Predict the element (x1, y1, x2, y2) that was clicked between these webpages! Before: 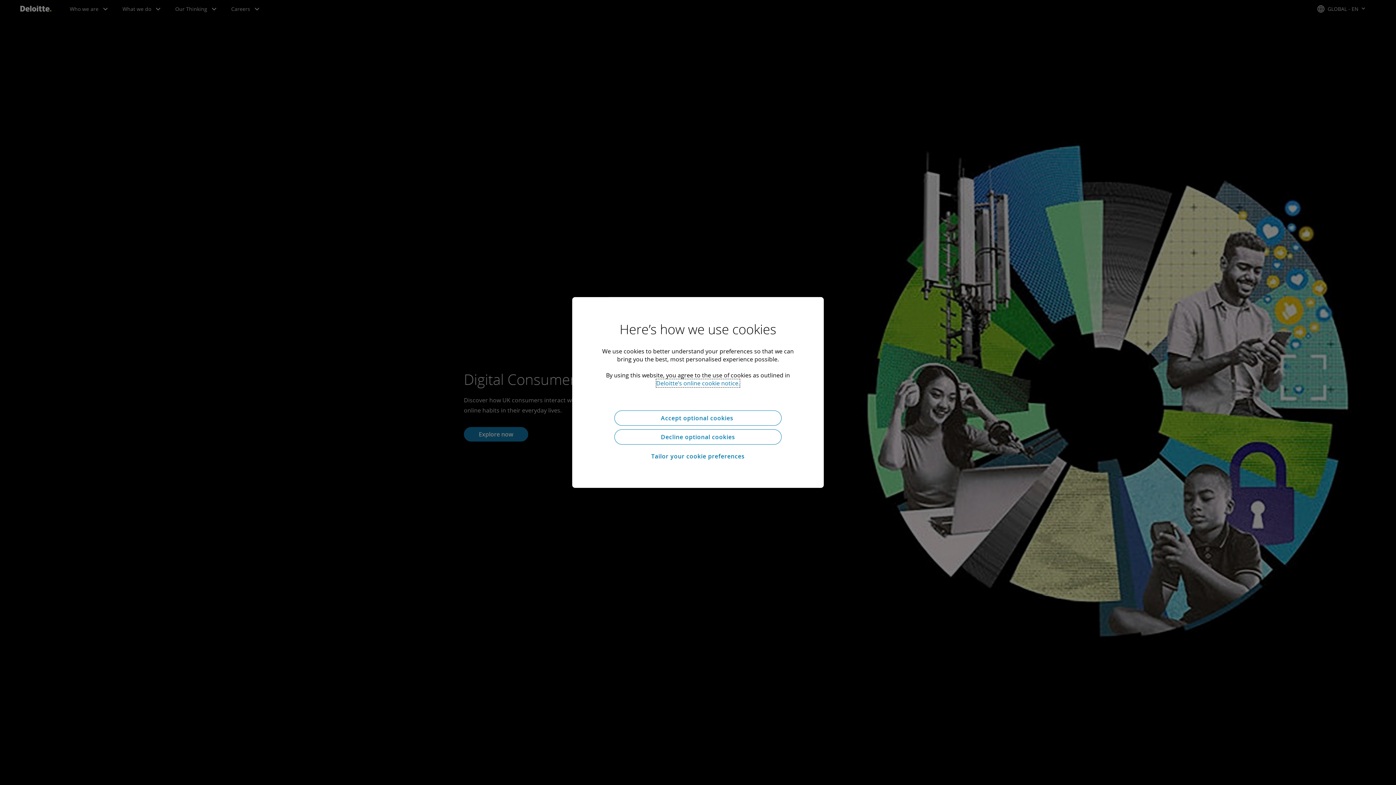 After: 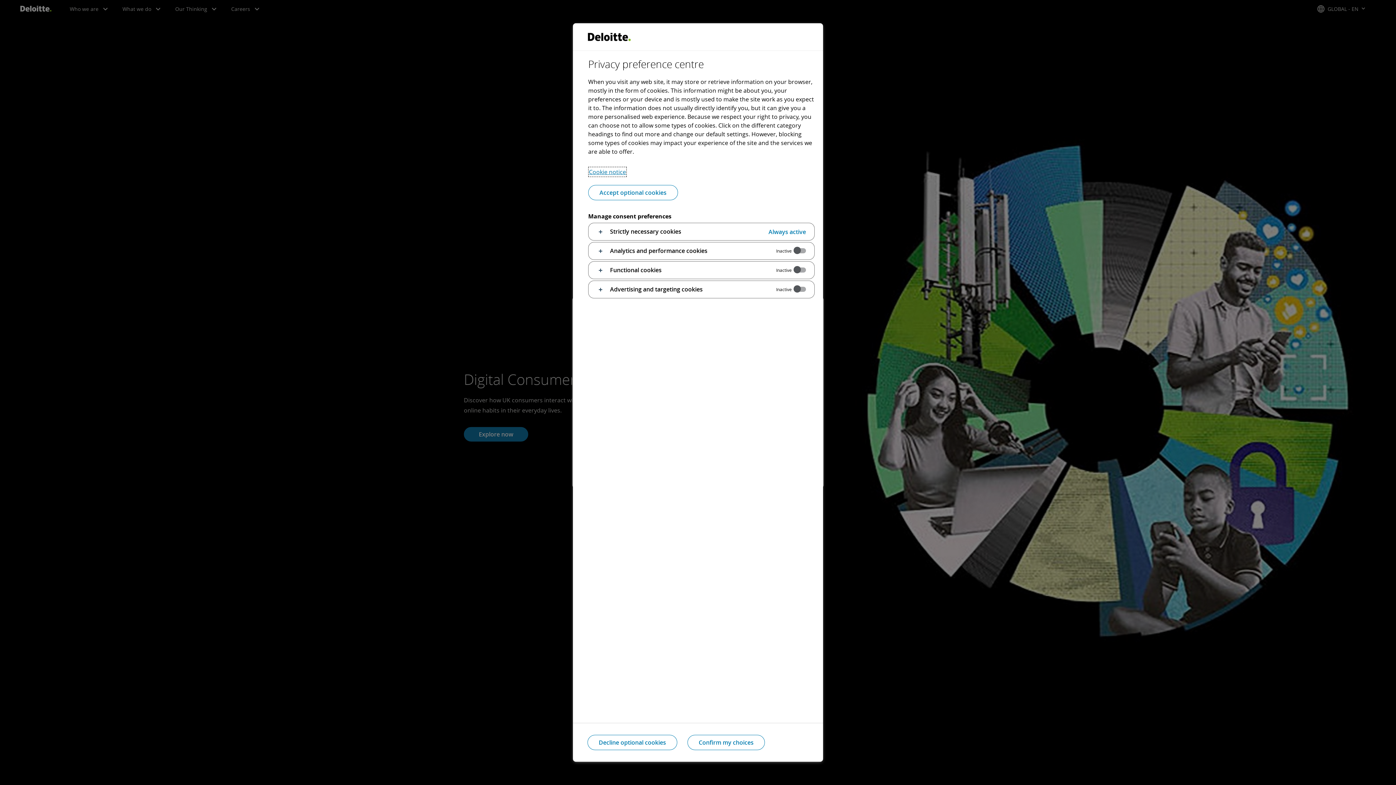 Action: label: Tailor your cookie preferences bbox: (614, 448, 781, 464)